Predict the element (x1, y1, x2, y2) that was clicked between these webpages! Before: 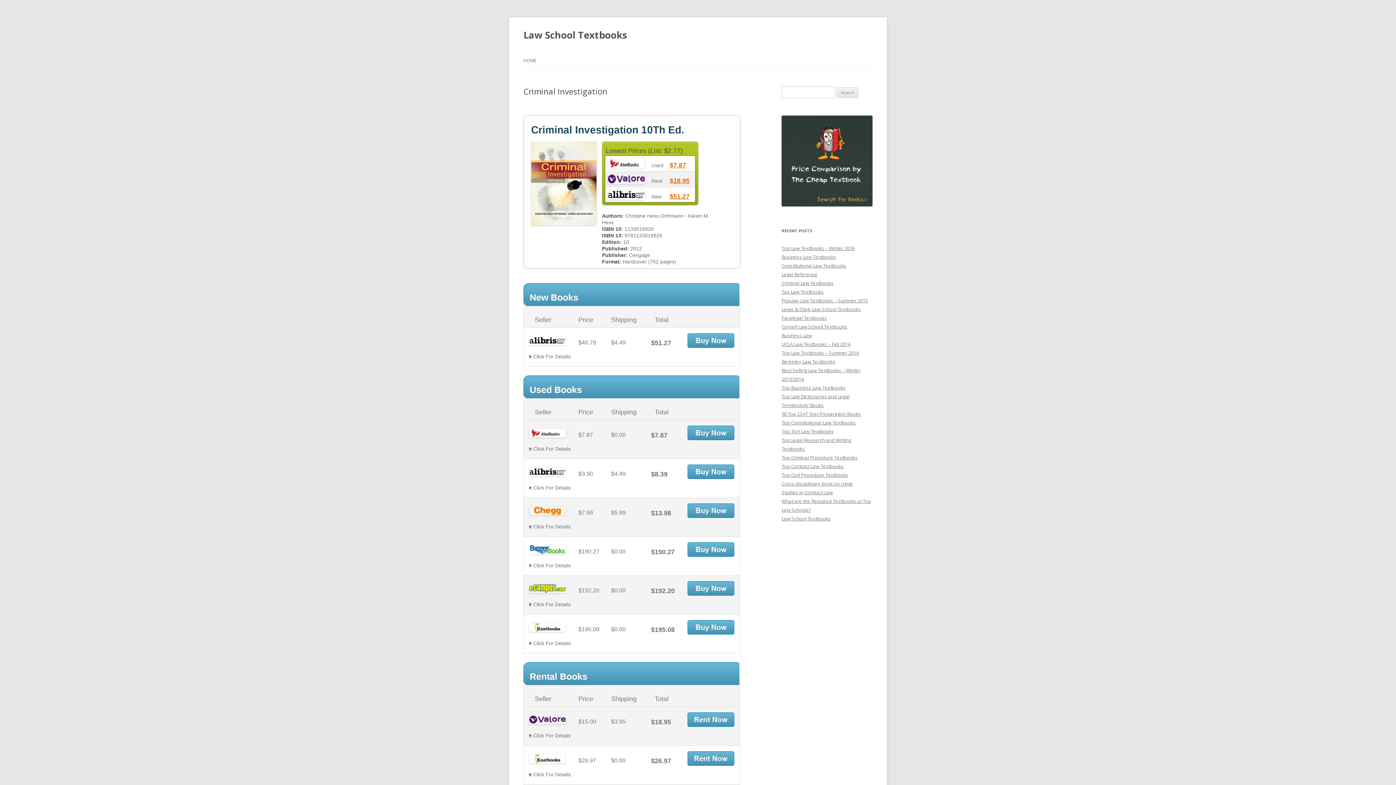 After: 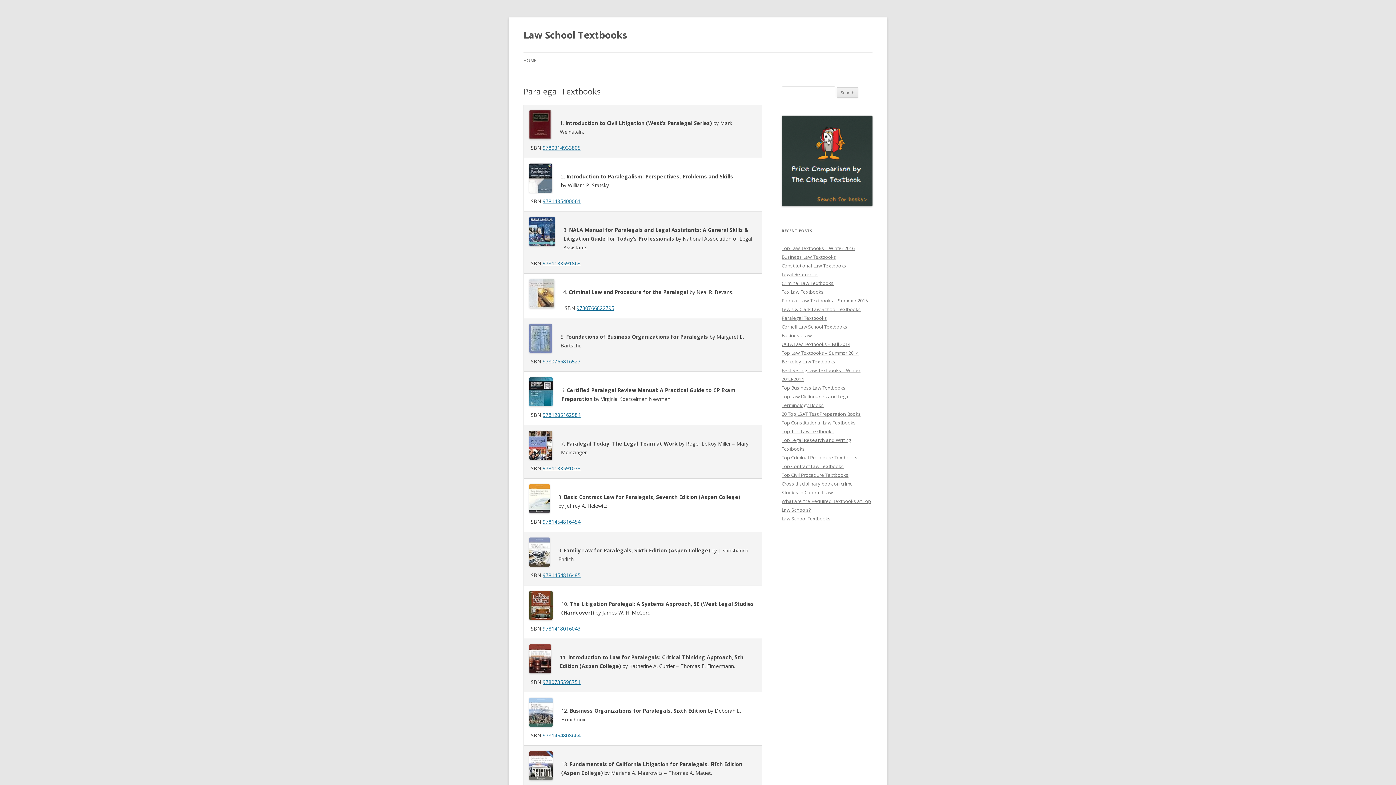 Action: label: Paralegal Textbooks bbox: (781, 314, 827, 321)